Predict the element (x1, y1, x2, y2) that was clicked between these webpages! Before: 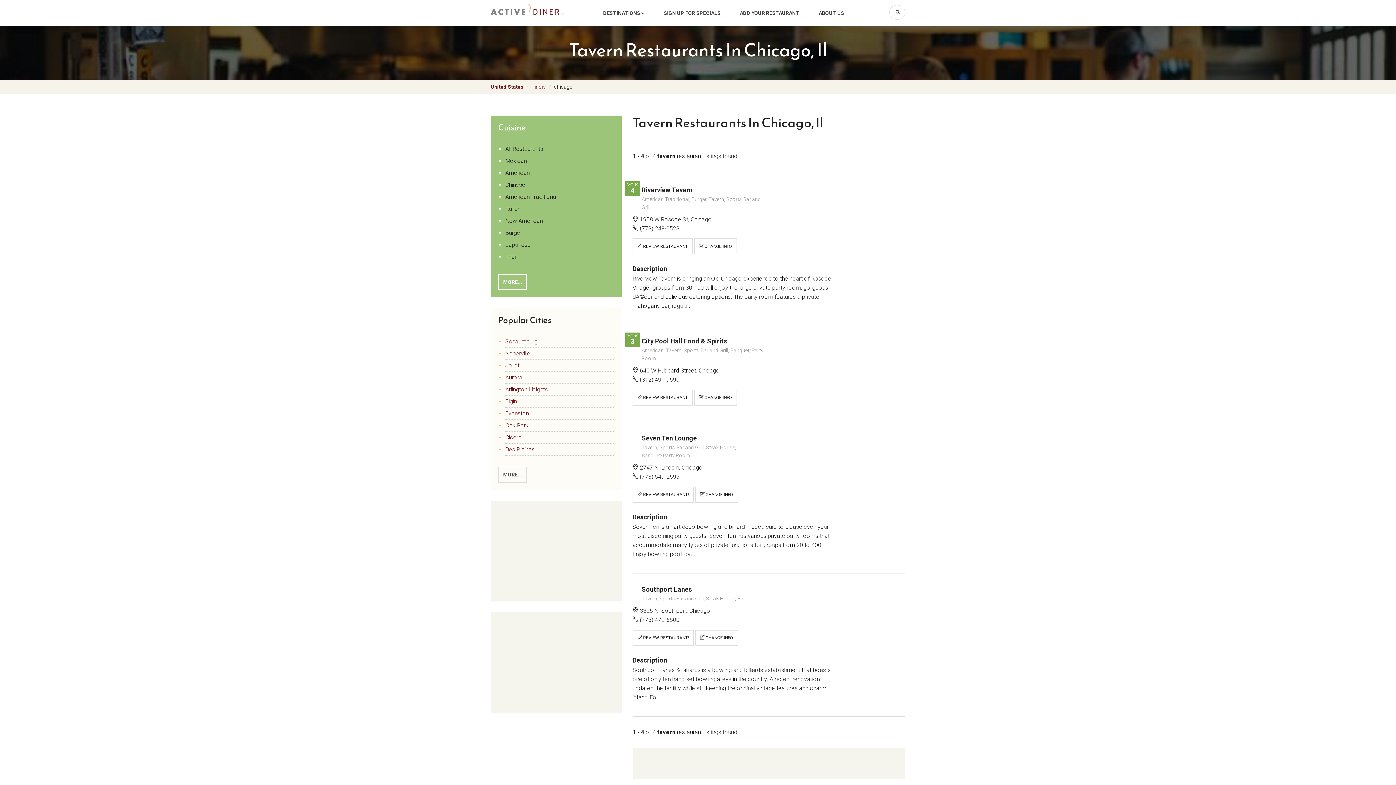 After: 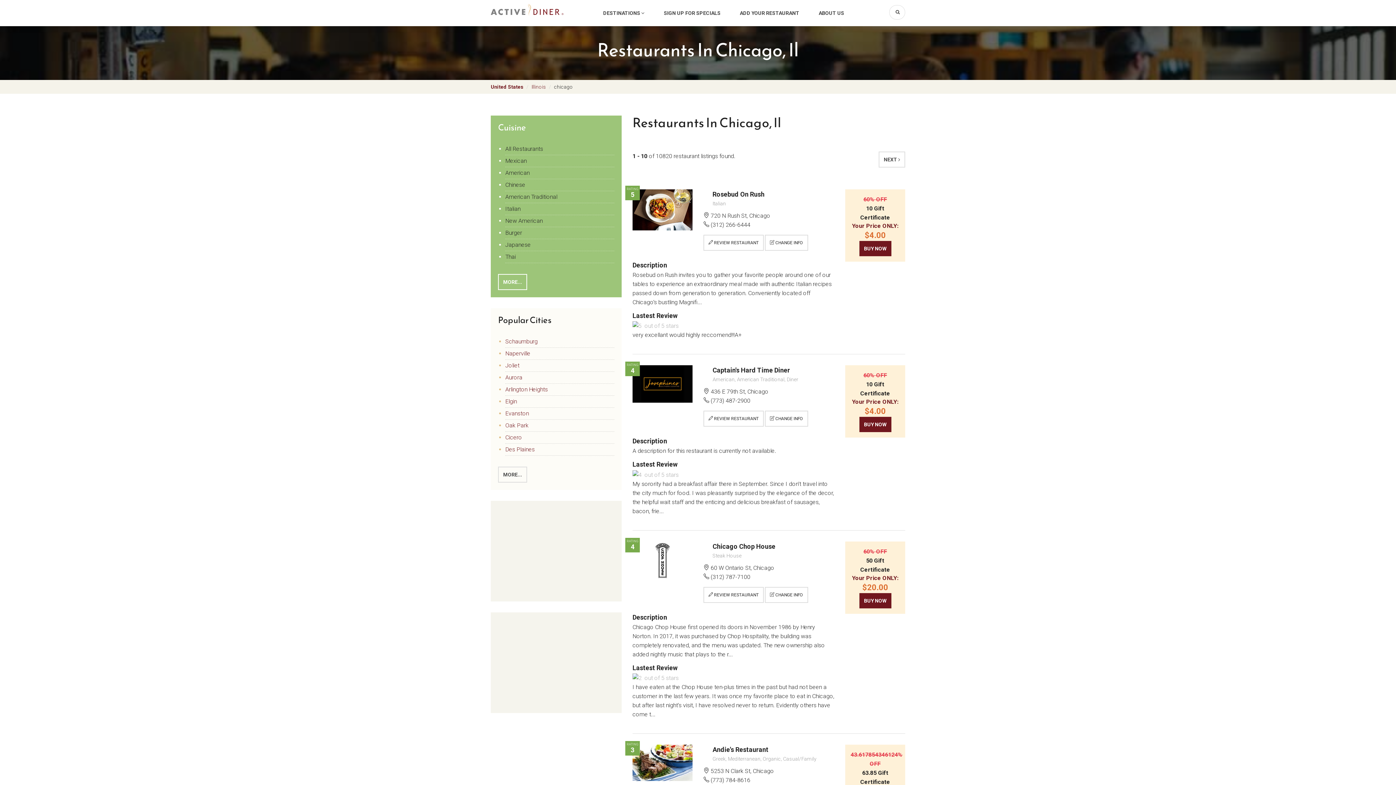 Action: label: All Restaurants bbox: (505, 143, 614, 155)